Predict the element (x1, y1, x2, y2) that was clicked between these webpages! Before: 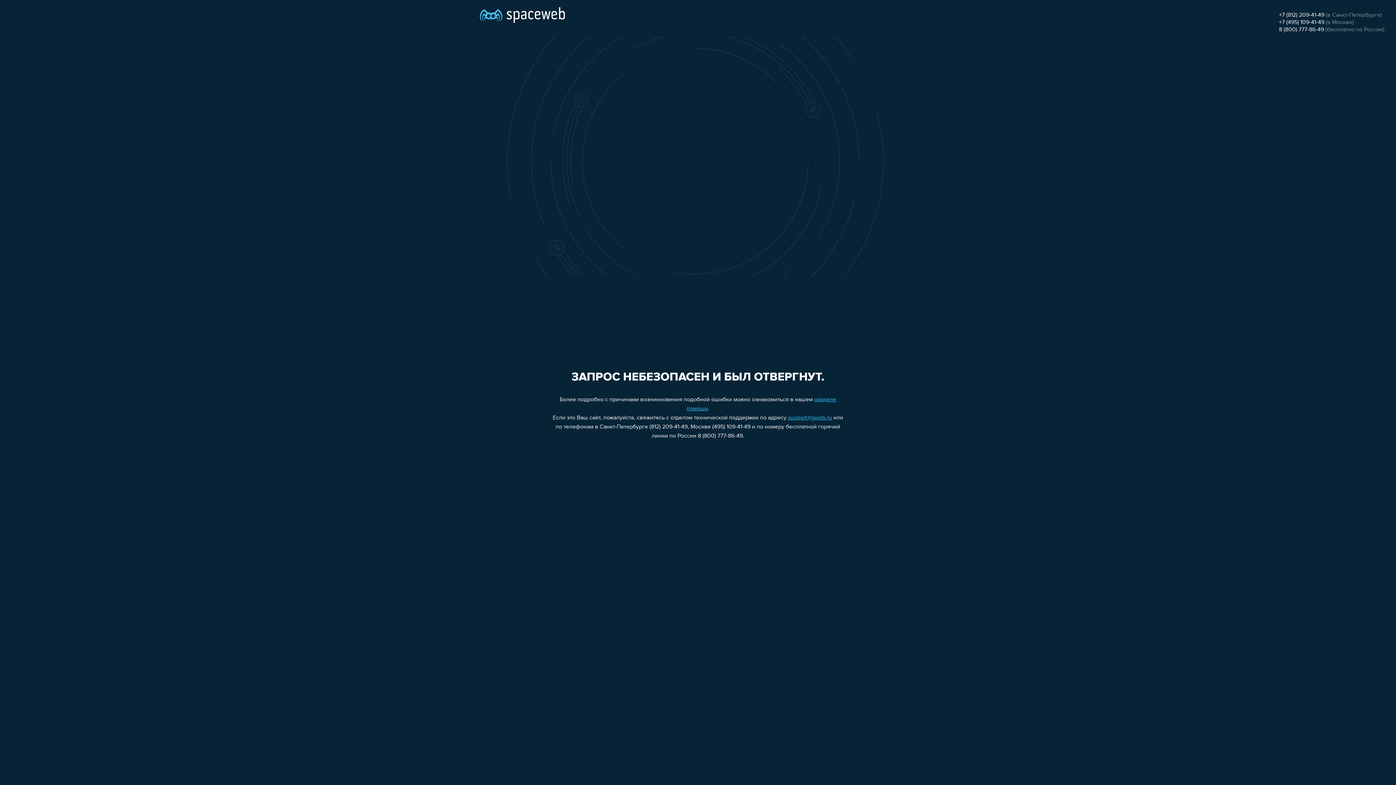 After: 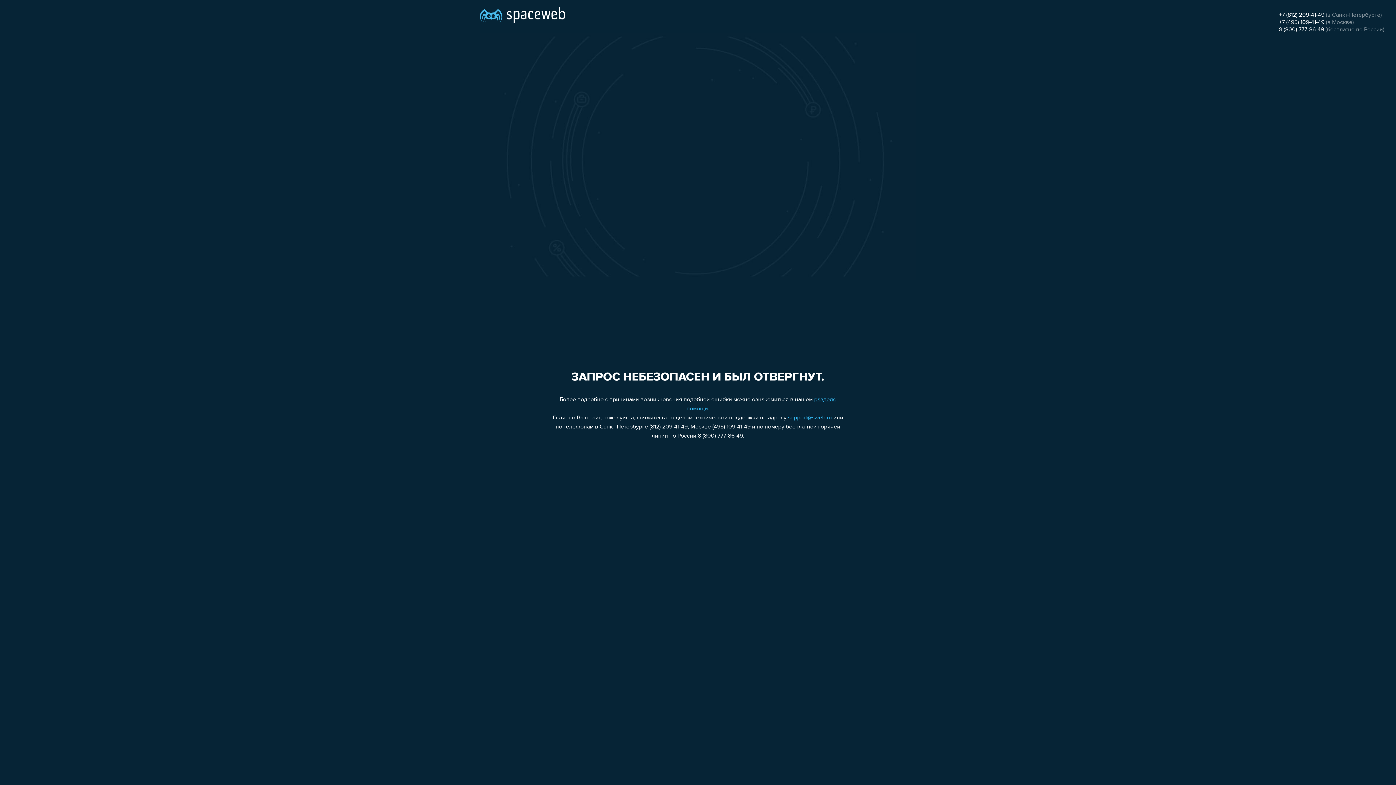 Action: bbox: (1279, 19, 1324, 25) label: +7 (495) 109-41-49